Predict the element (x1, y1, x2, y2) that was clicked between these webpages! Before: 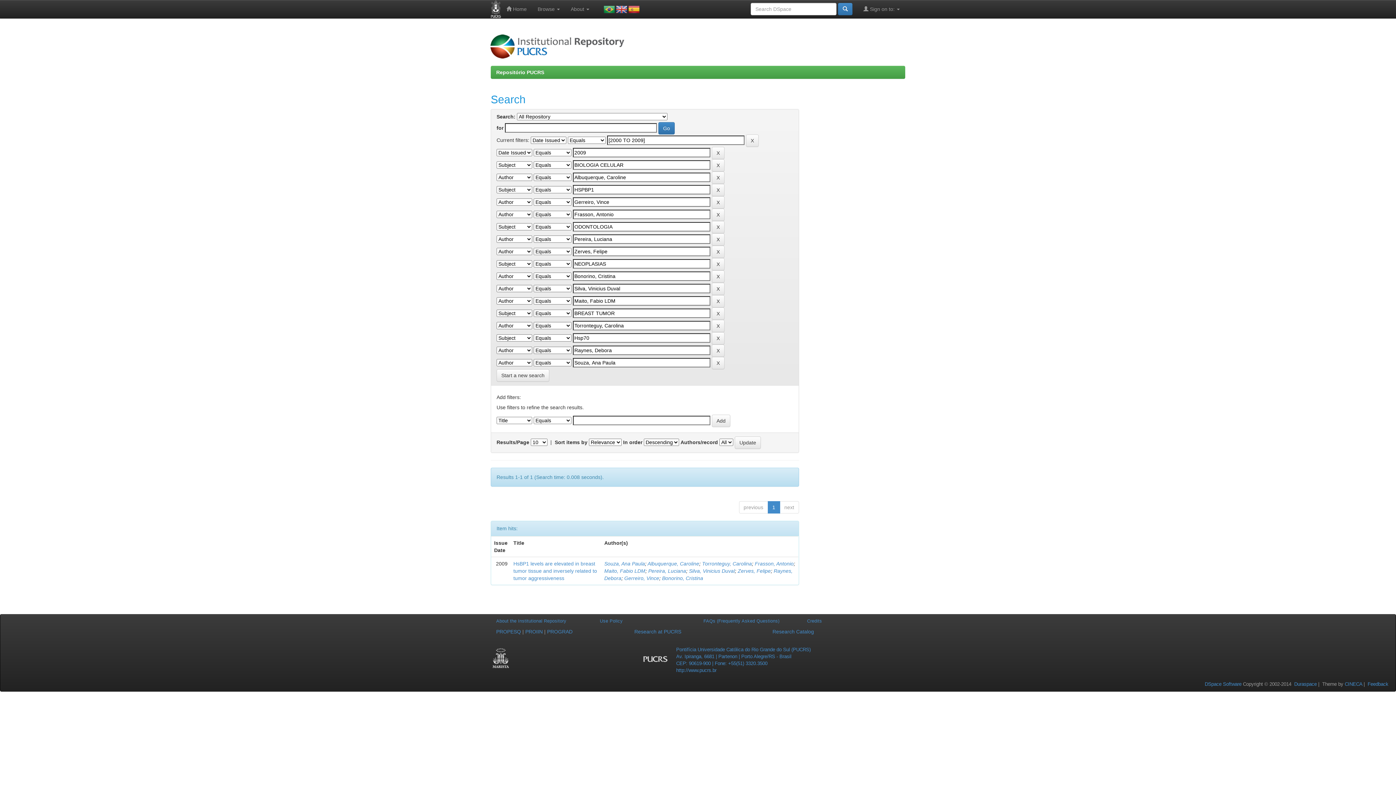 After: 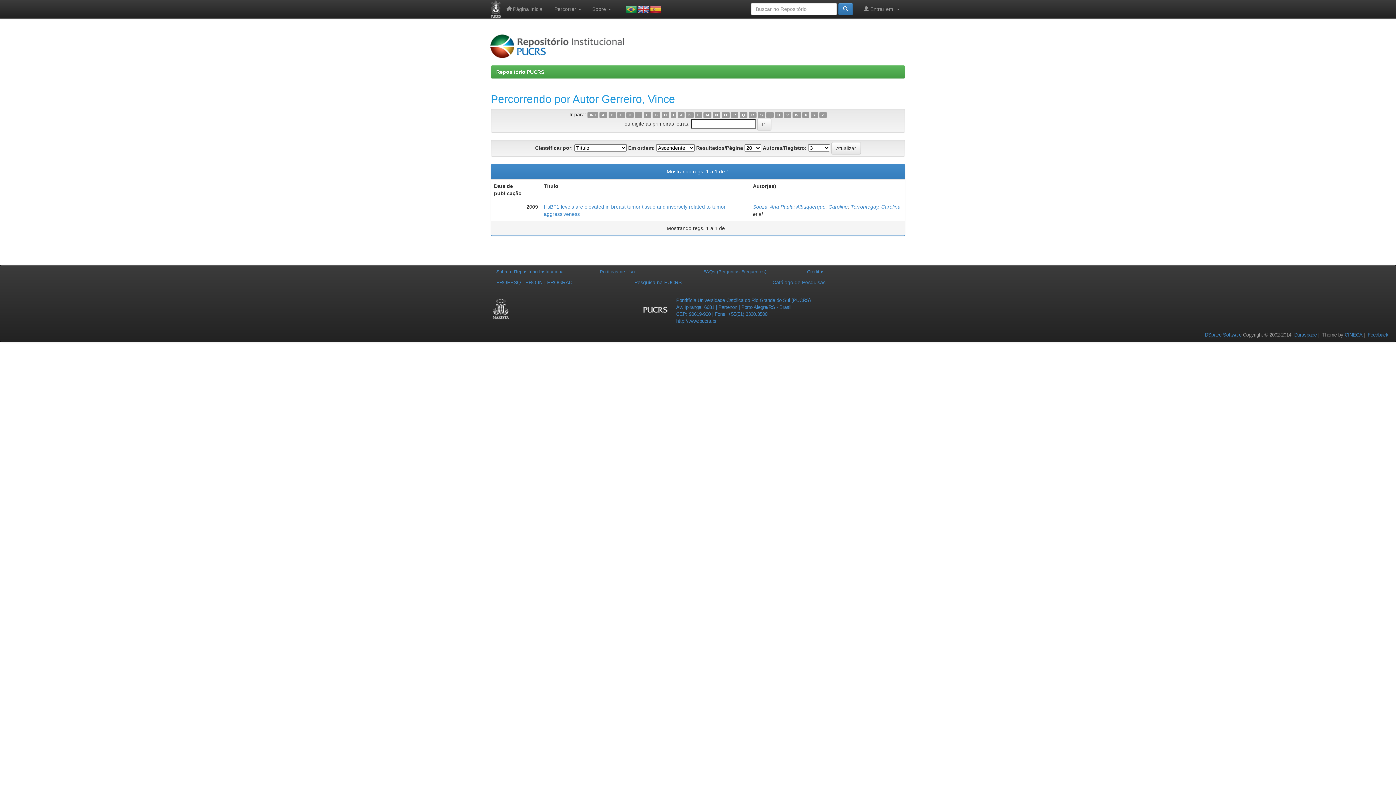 Action: bbox: (624, 575, 659, 581) label: Gerreiro, Vince